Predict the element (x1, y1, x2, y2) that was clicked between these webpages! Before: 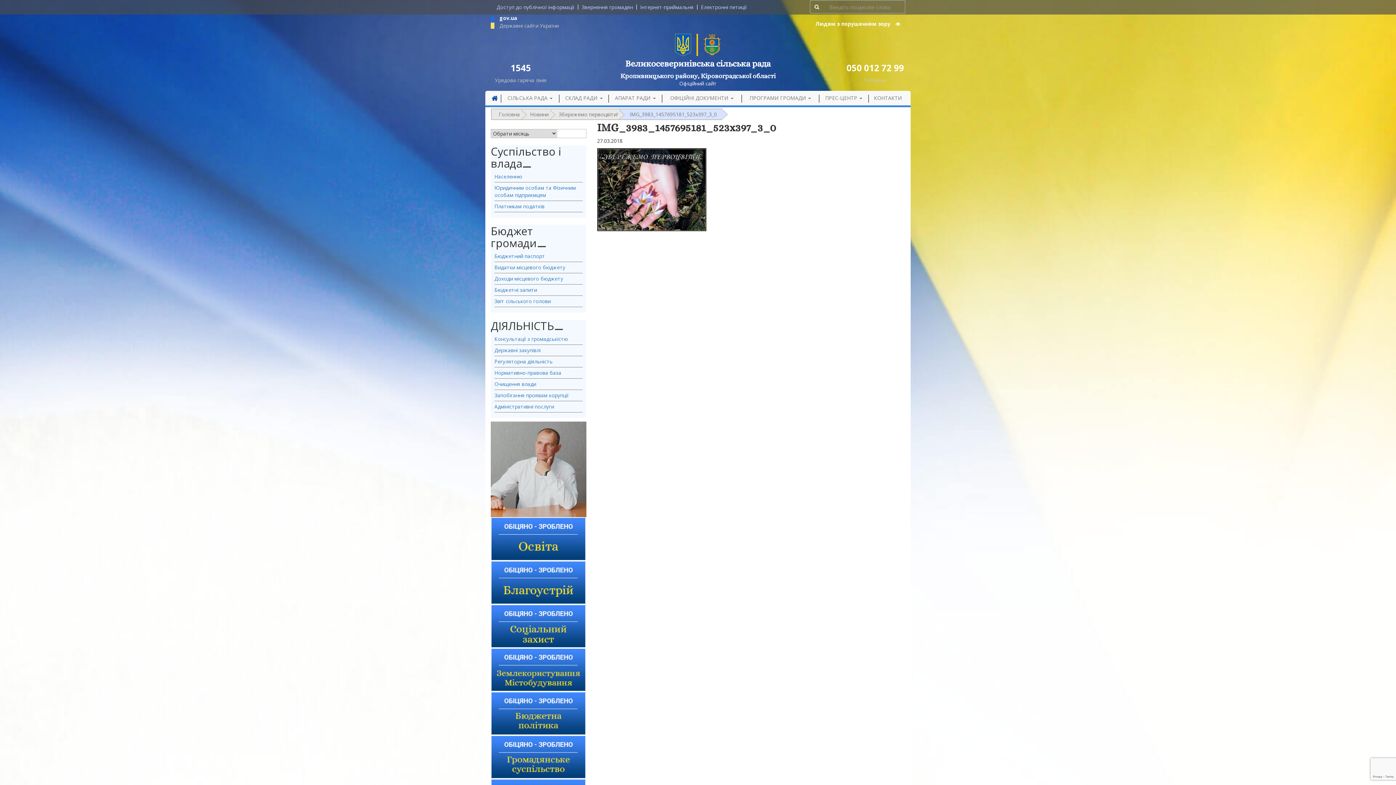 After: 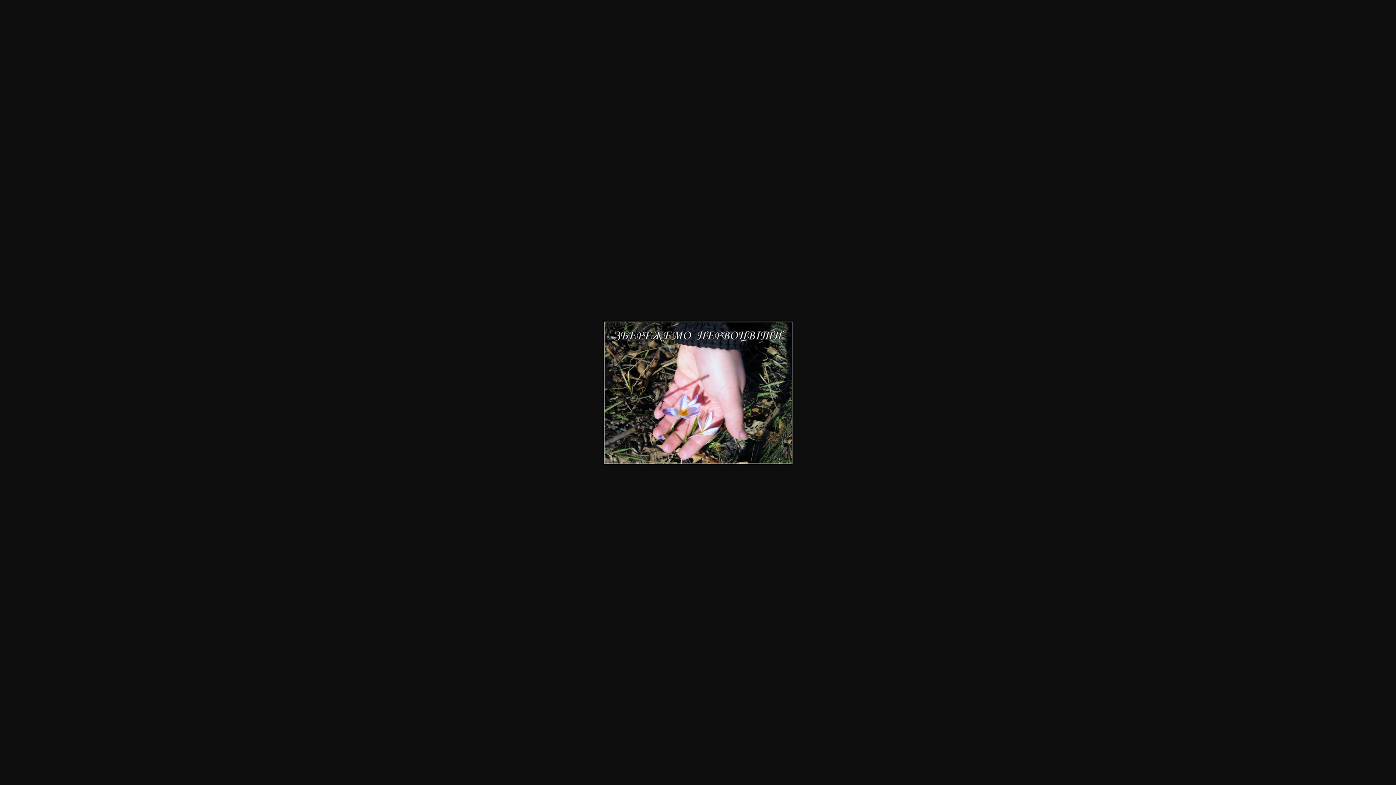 Action: bbox: (597, 148, 905, 231)